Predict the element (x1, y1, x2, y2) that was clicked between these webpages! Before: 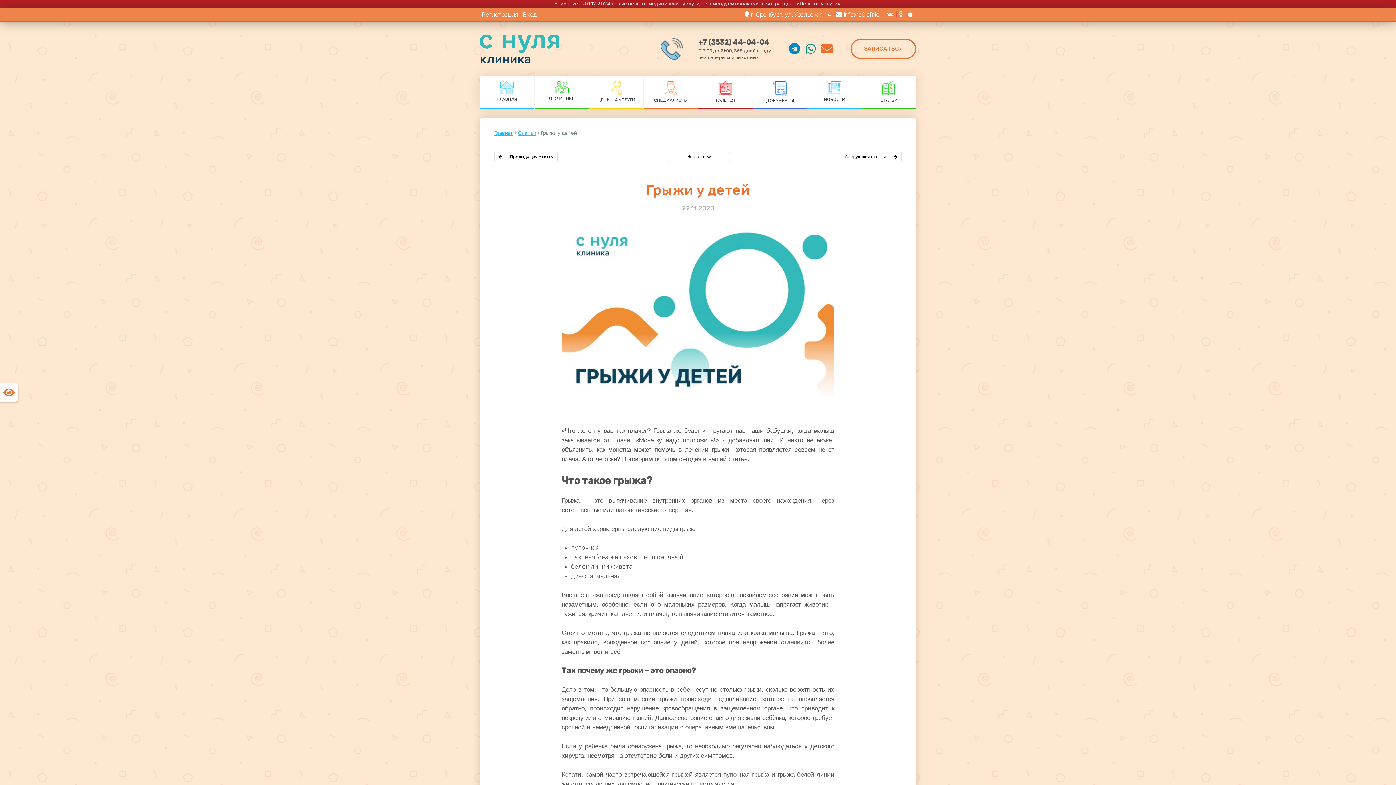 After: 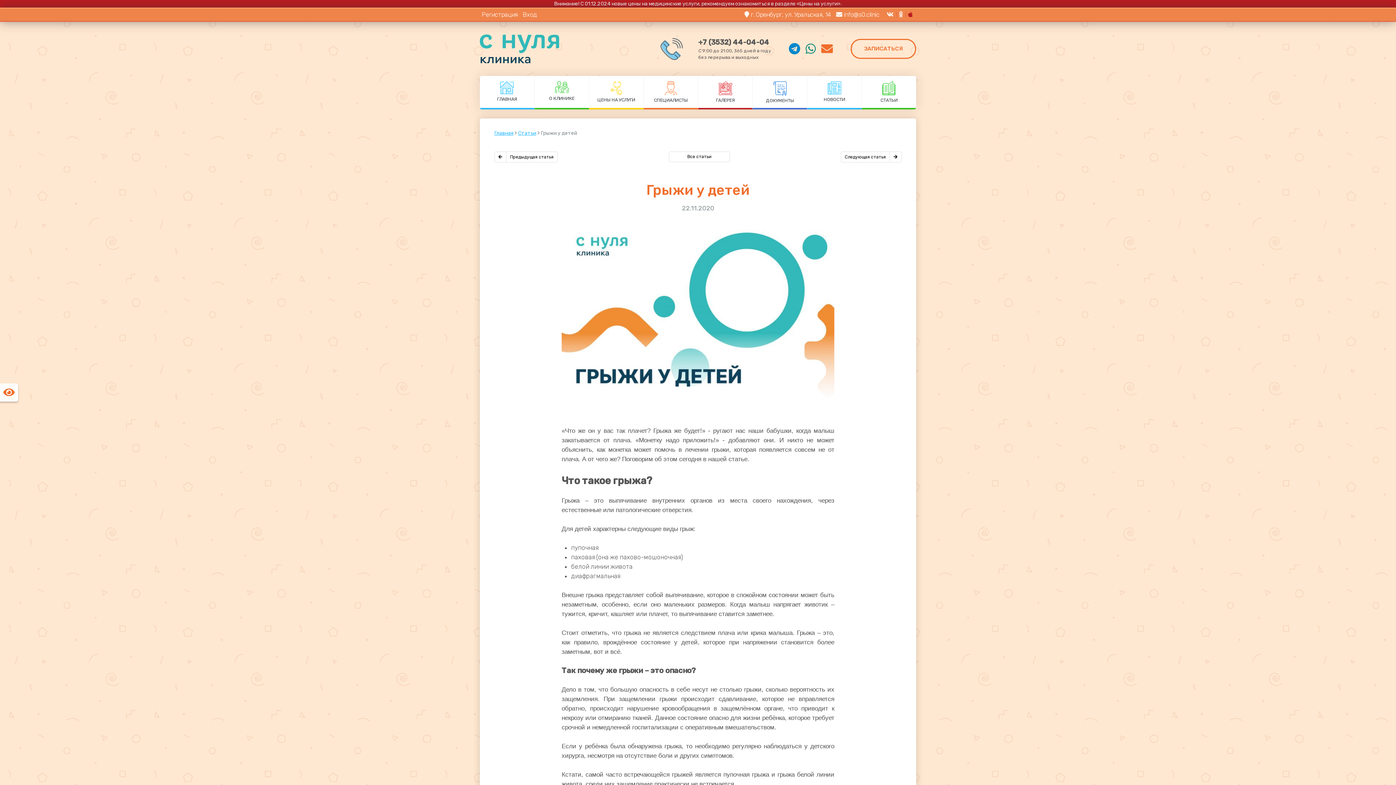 Action: bbox: (905, 11, 914, 17)